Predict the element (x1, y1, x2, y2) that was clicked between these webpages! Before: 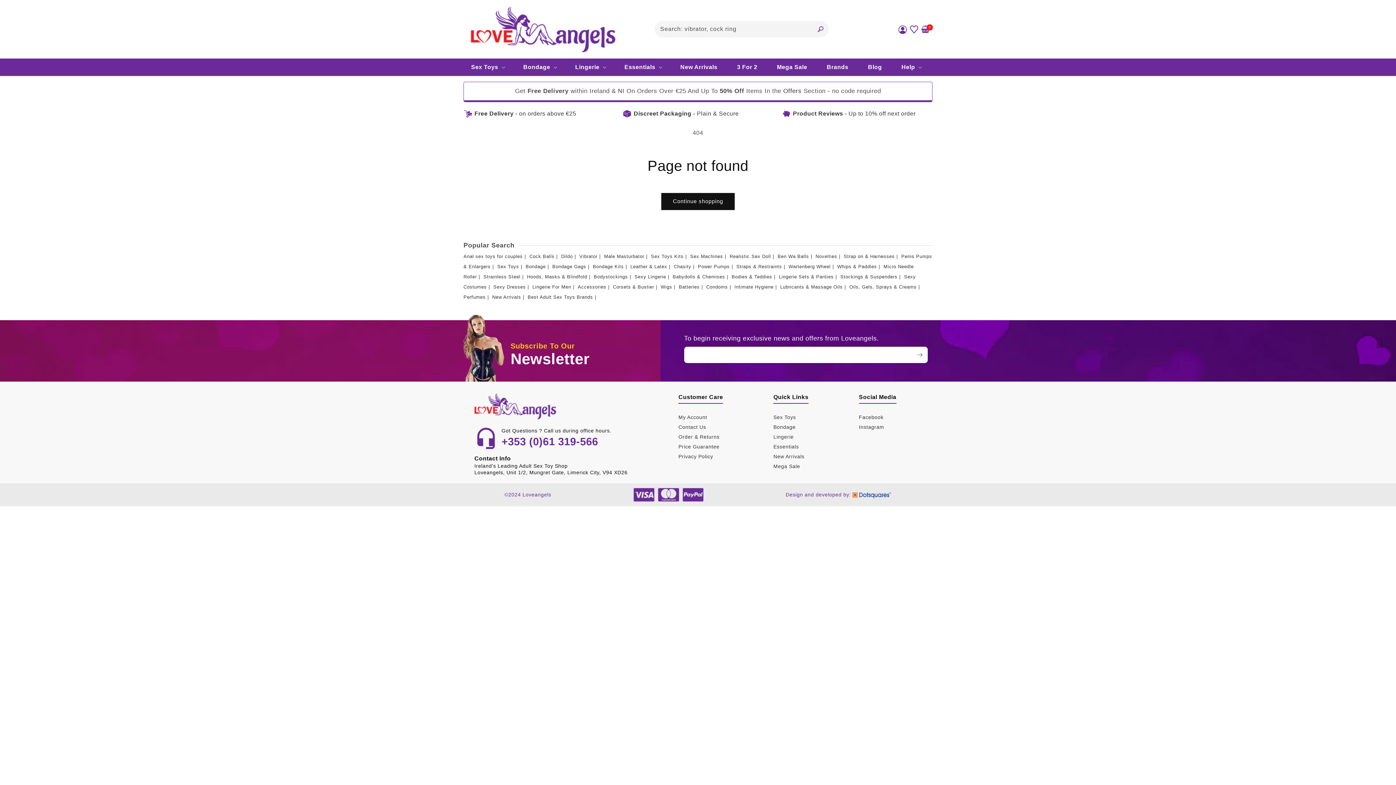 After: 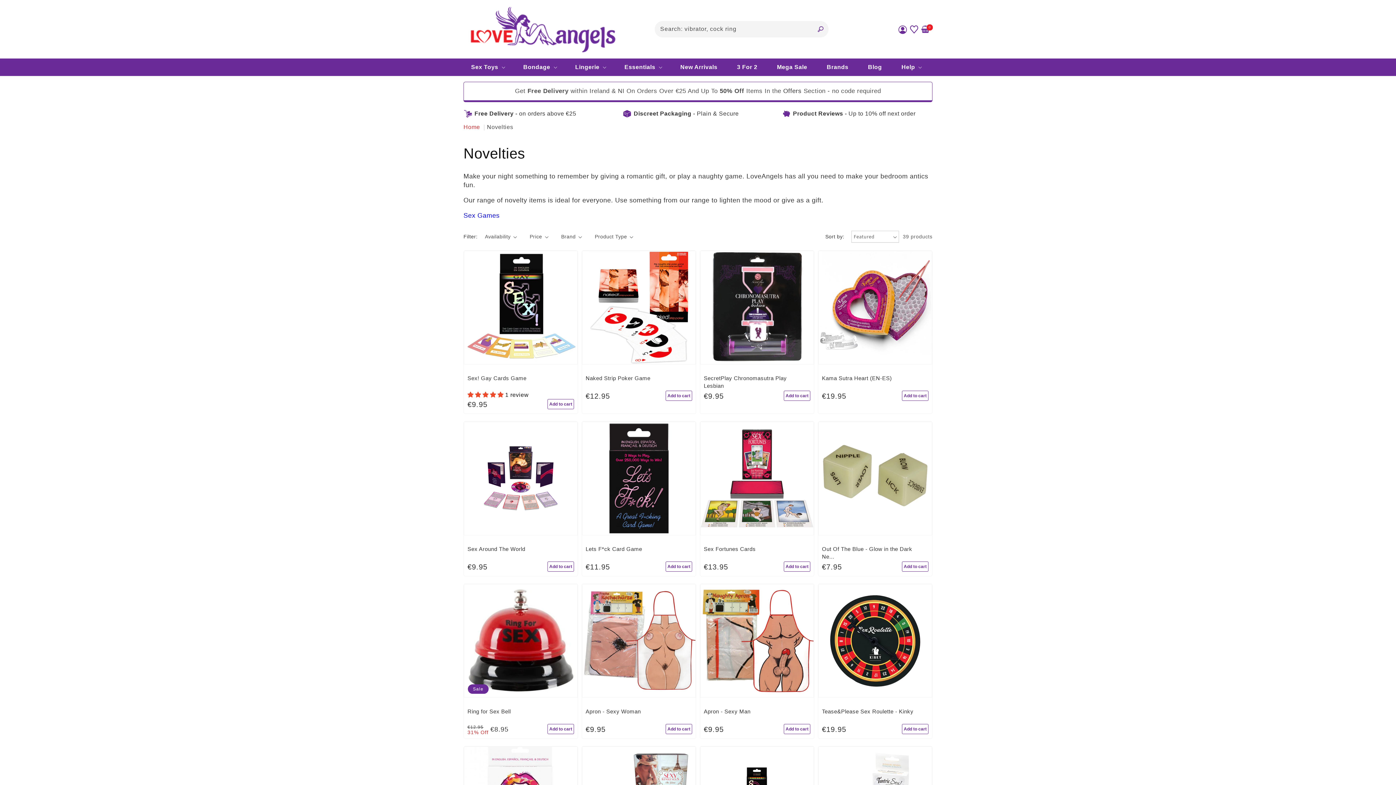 Action: label: Novelties bbox: (815, 253, 842, 259)